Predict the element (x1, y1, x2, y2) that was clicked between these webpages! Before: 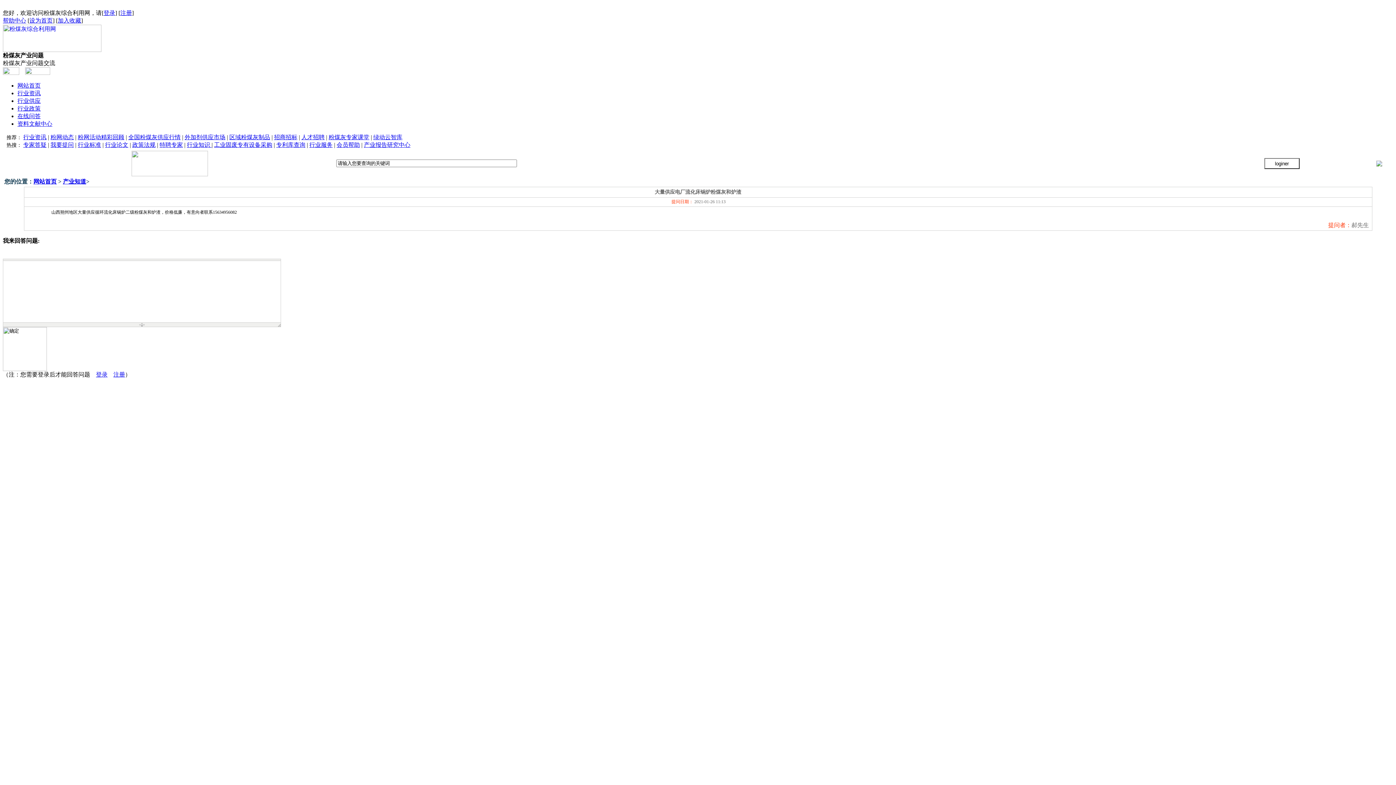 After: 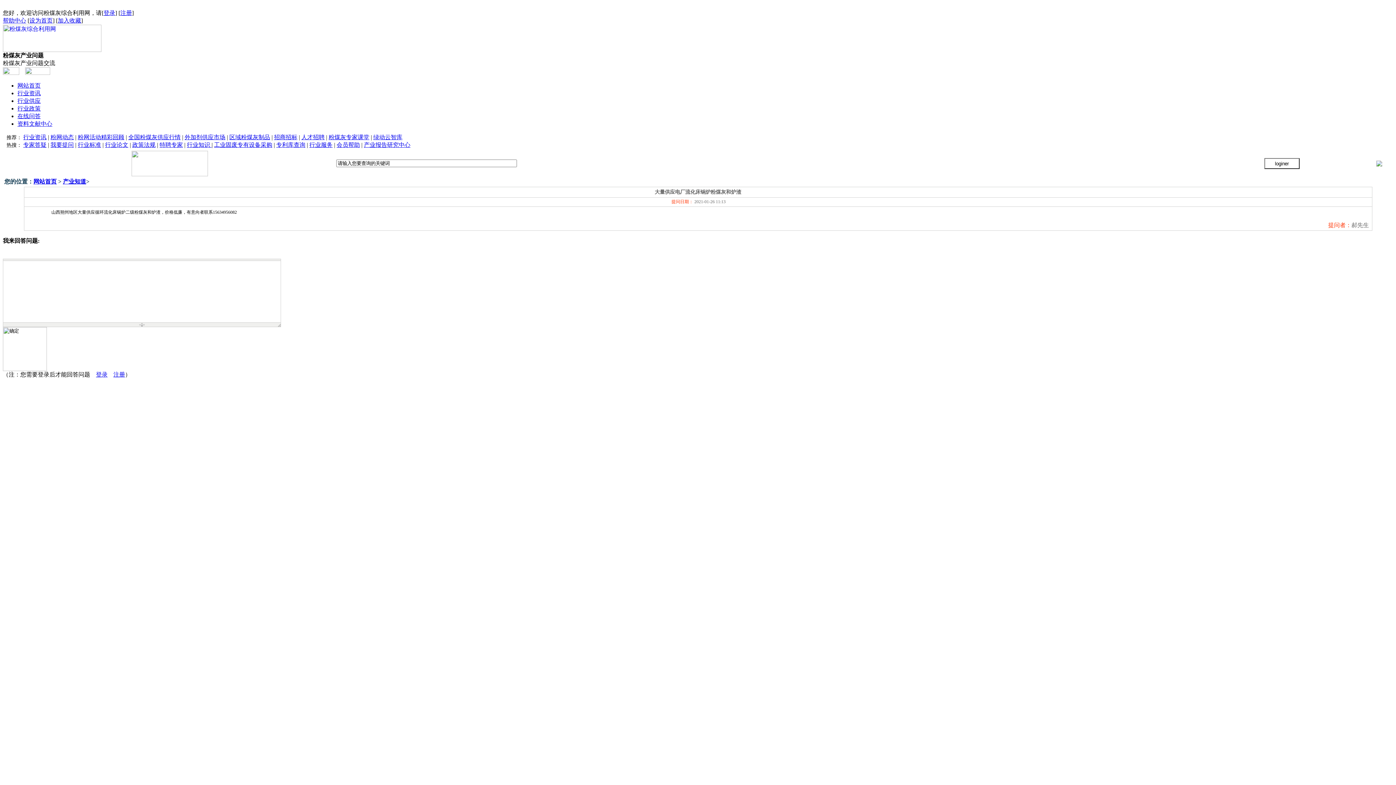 Action: label: 资料文献中心 bbox: (17, 120, 52, 126)